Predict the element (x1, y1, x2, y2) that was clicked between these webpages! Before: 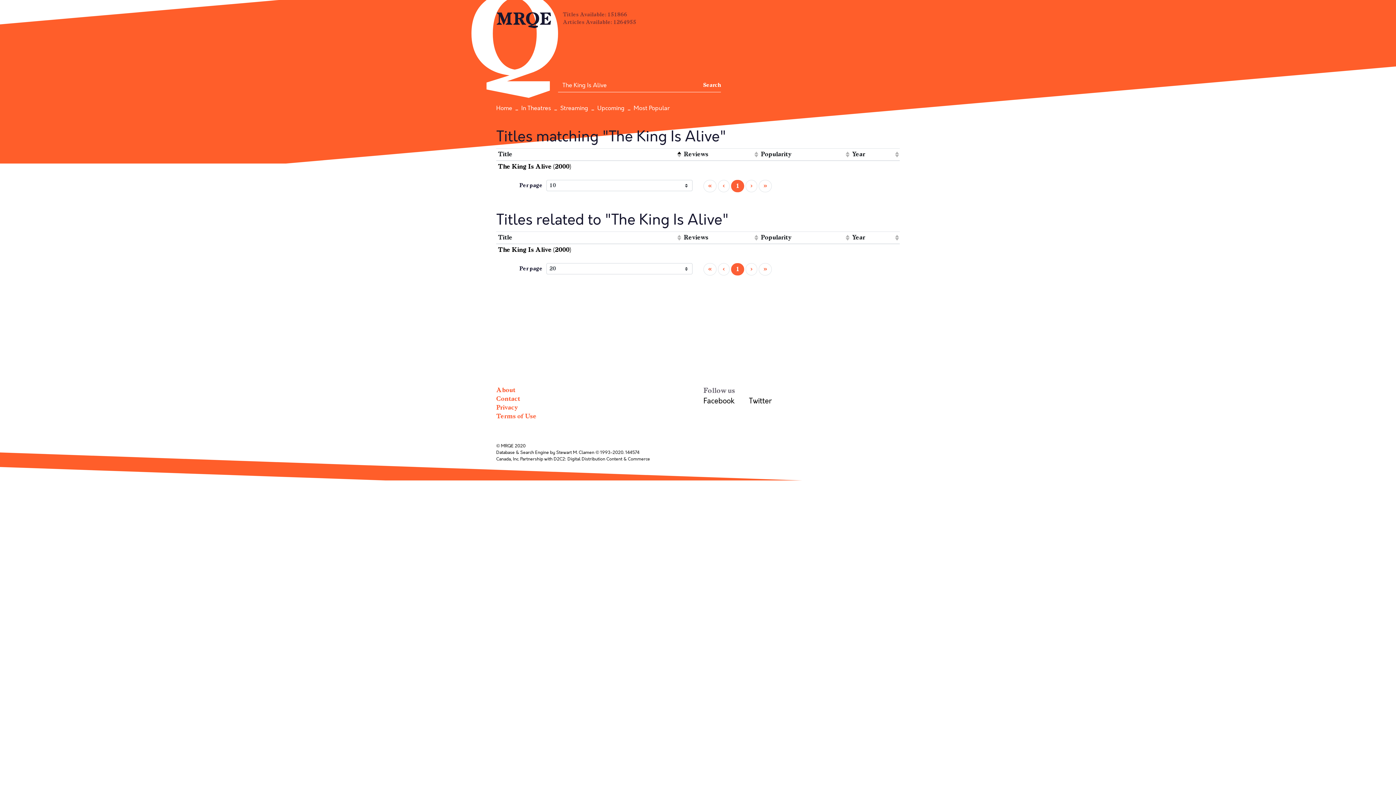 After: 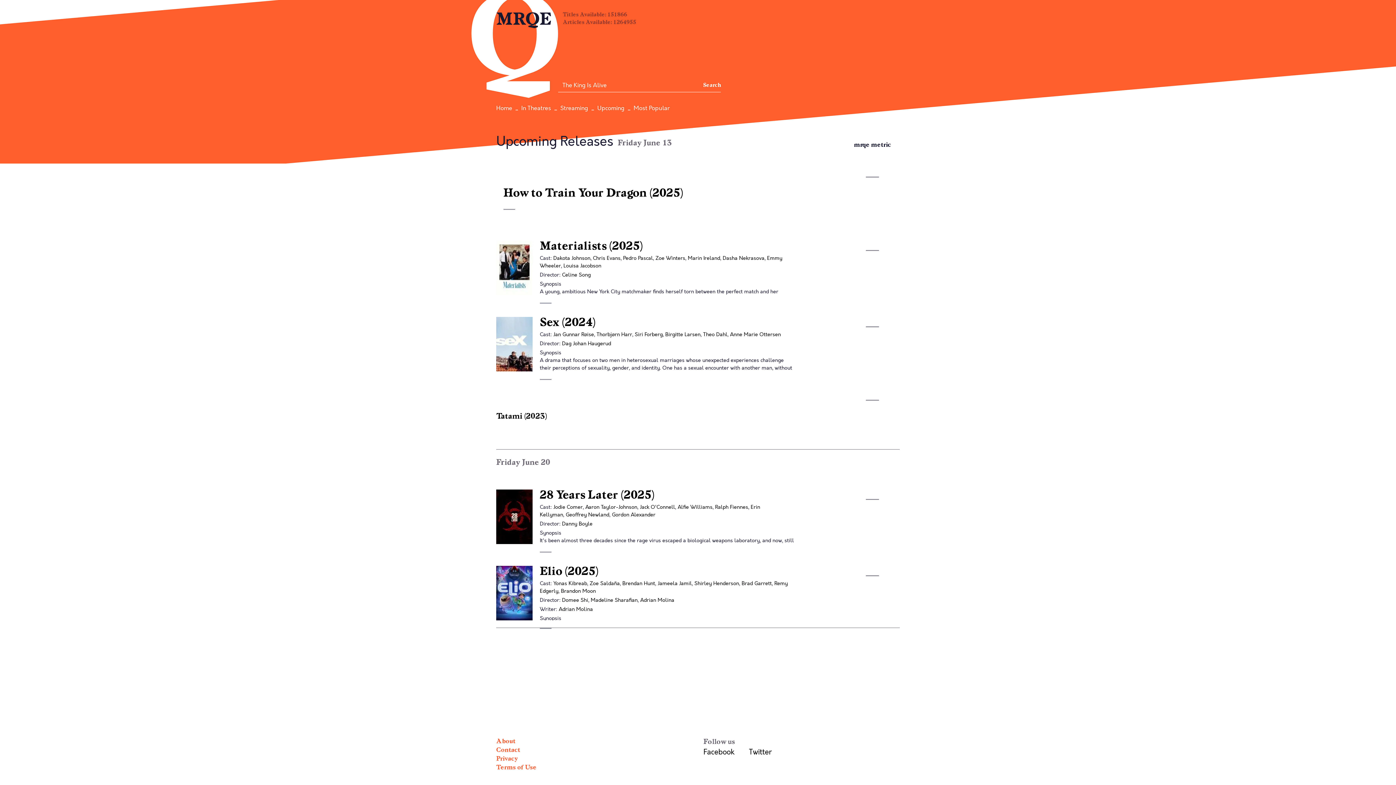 Action: bbox: (597, 103, 624, 113) label: Upcoming